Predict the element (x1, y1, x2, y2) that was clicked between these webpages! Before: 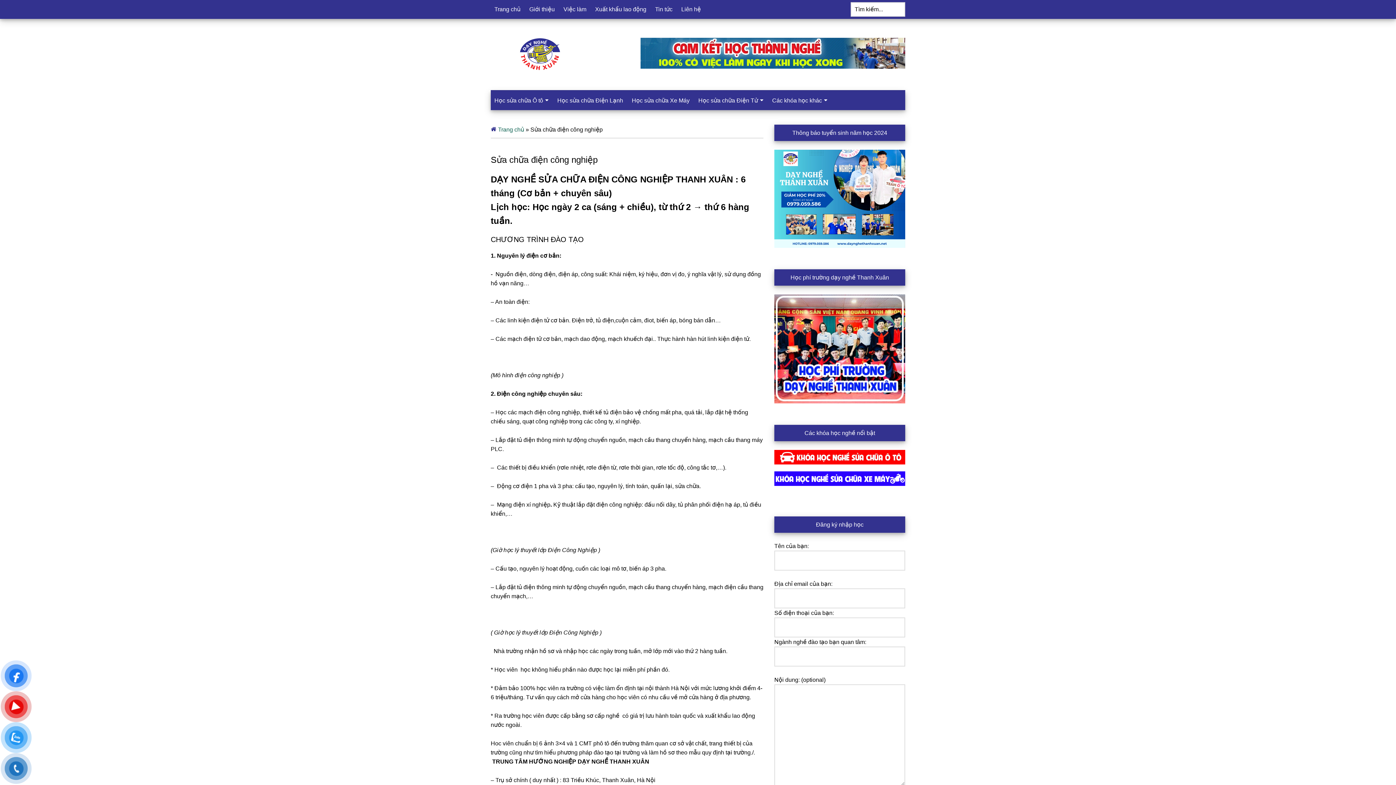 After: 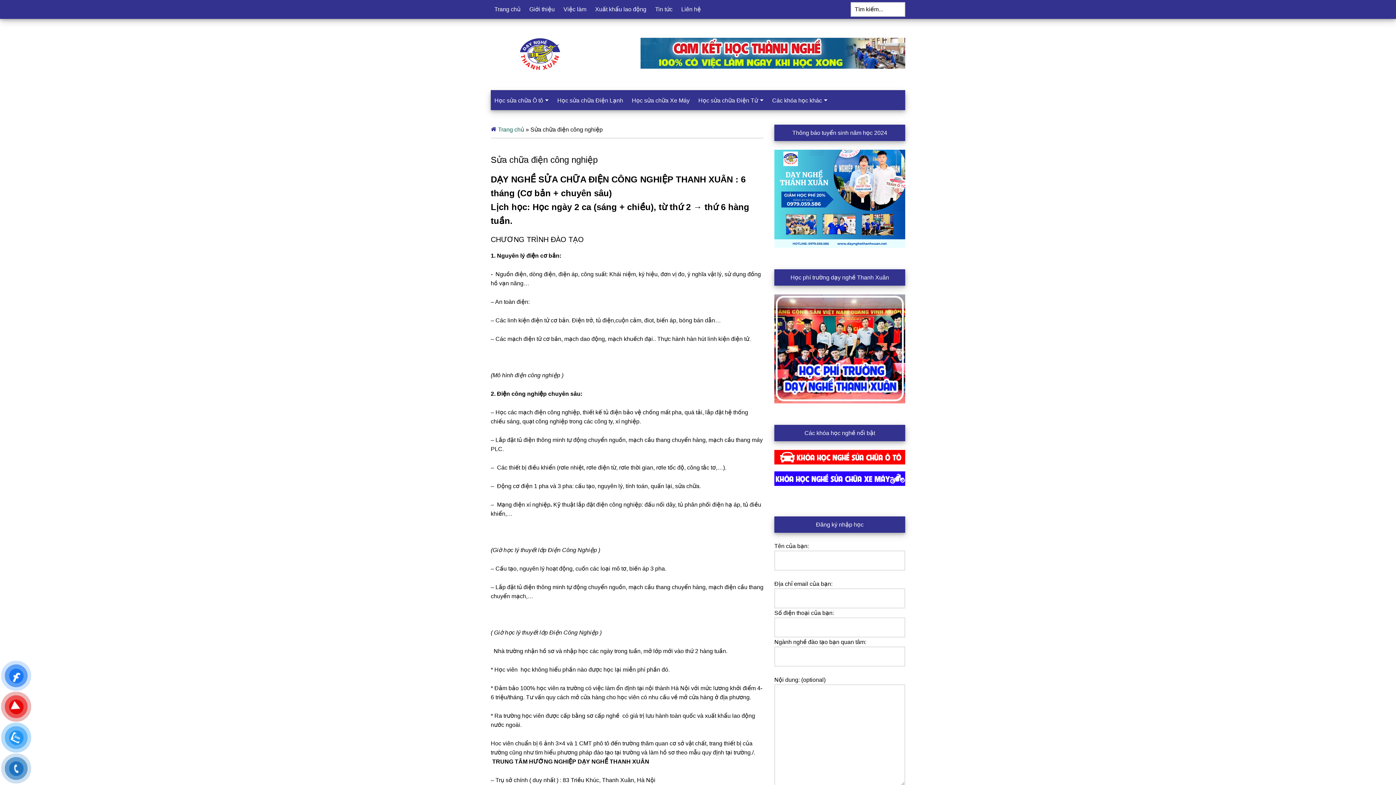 Action: bbox: (774, 402, 905, 408)